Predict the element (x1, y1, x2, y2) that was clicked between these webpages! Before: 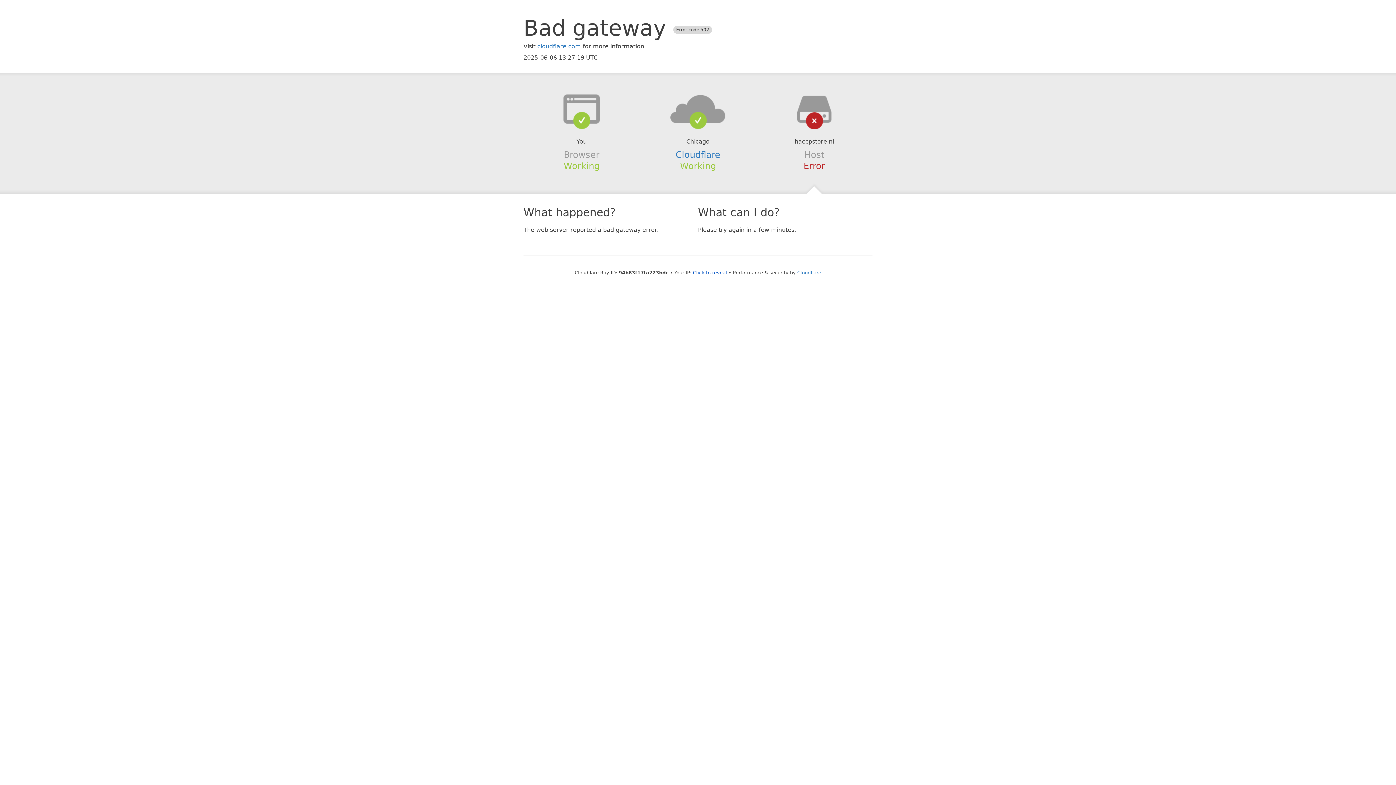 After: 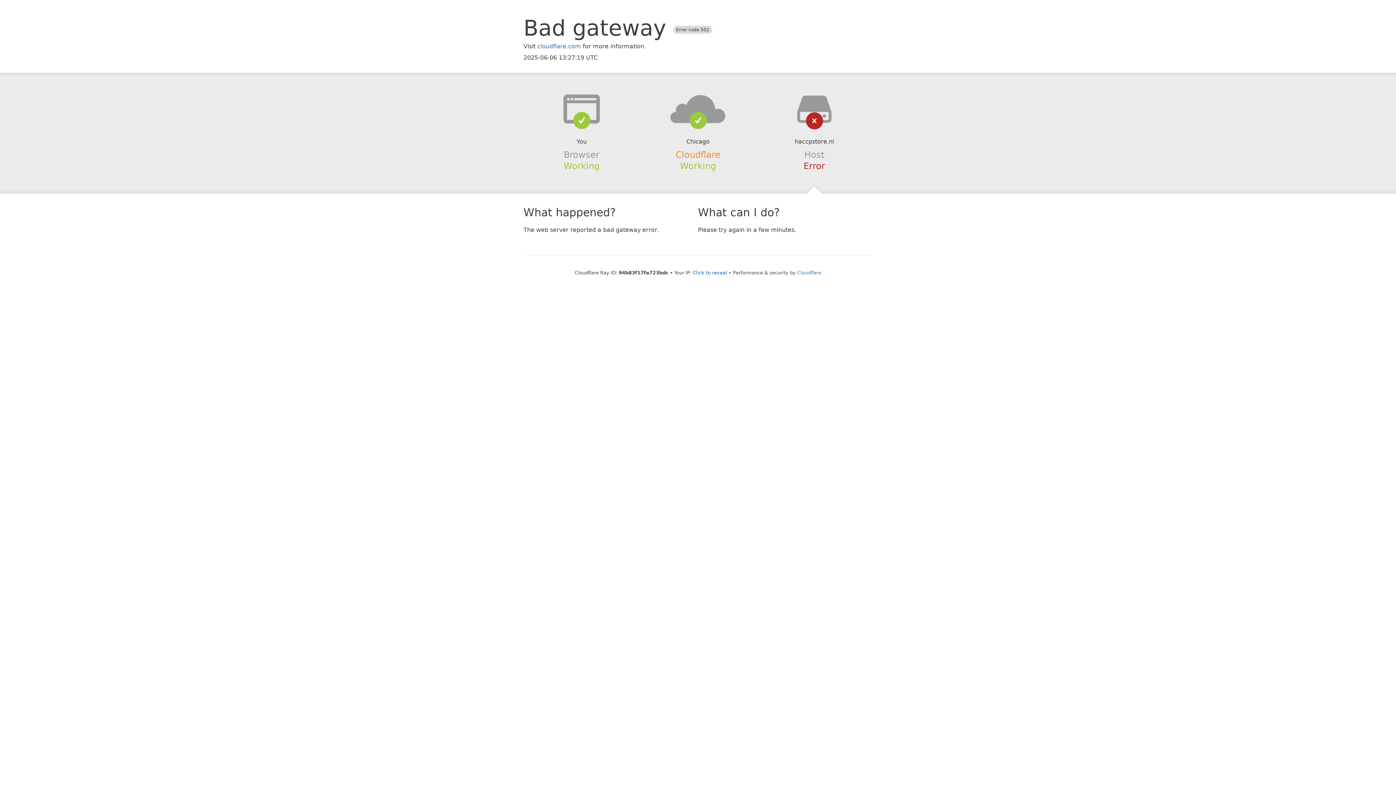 Action: label: Cloudflare bbox: (675, 149, 720, 159)